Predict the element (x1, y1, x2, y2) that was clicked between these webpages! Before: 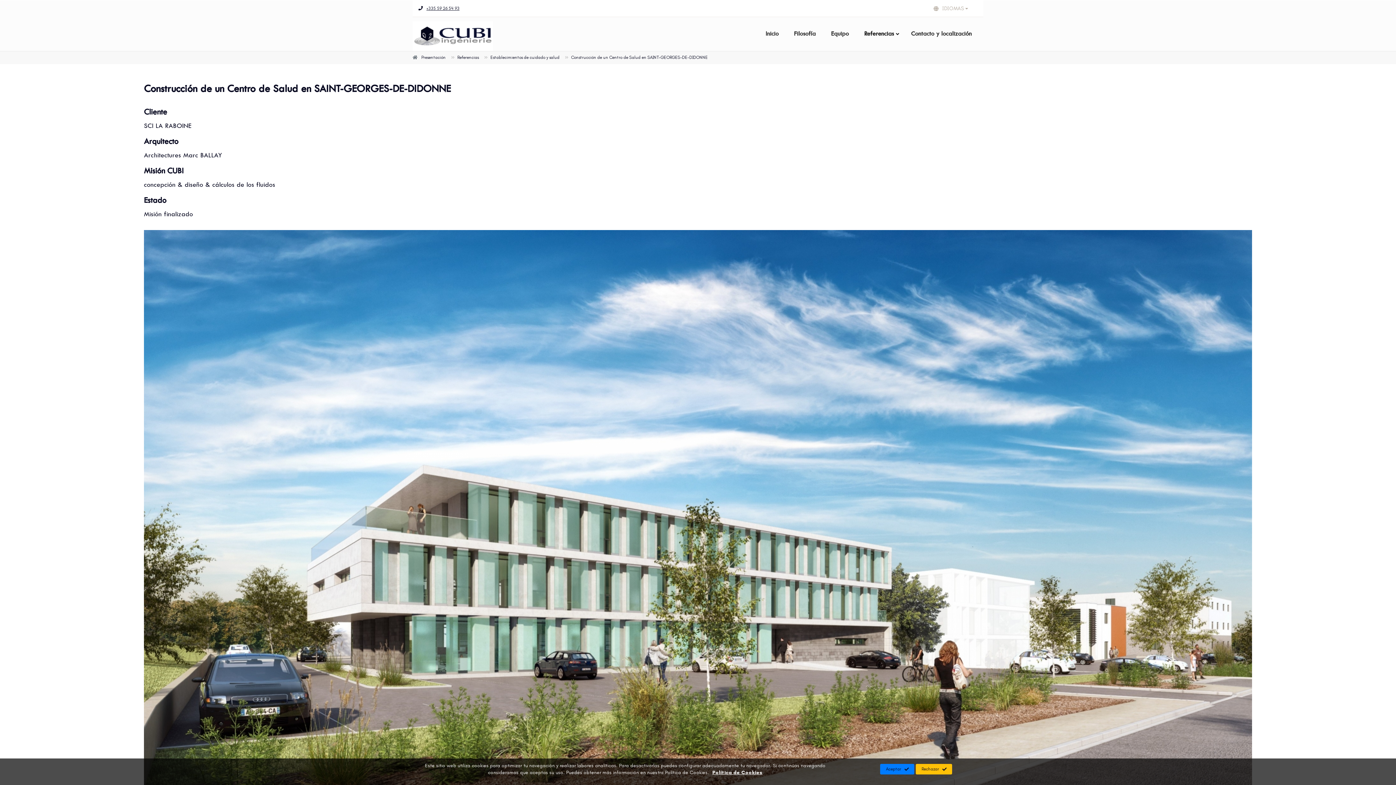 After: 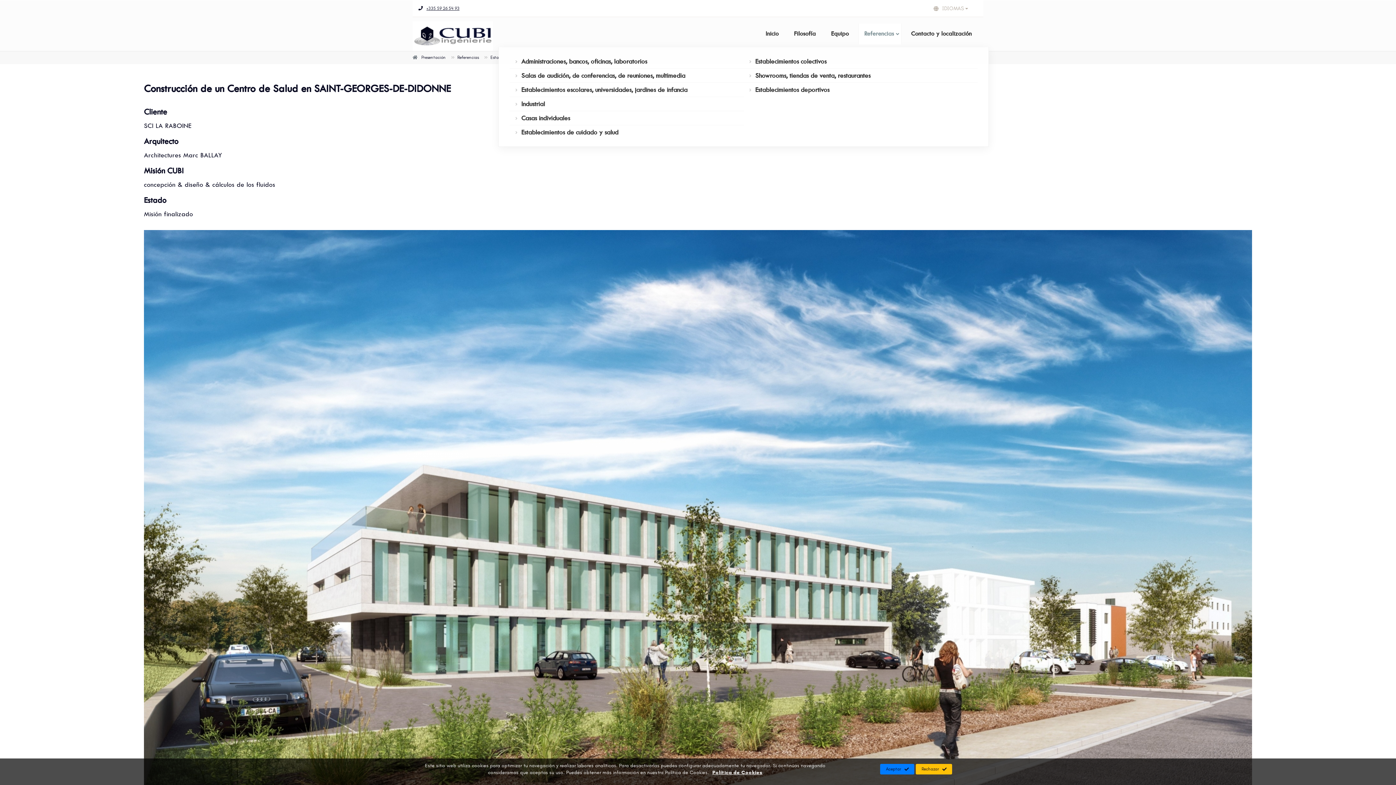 Action: label: Referencias bbox: (858, 23, 901, 44)